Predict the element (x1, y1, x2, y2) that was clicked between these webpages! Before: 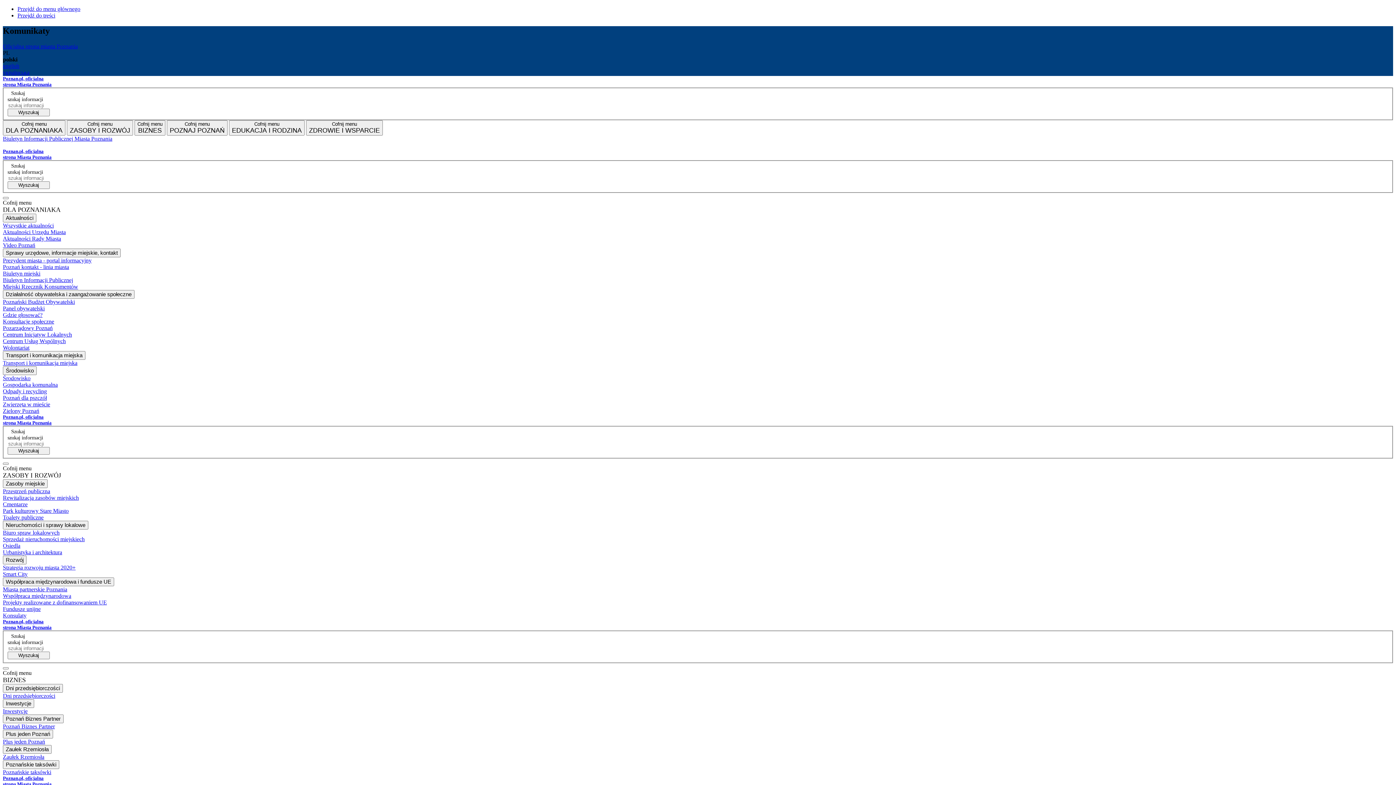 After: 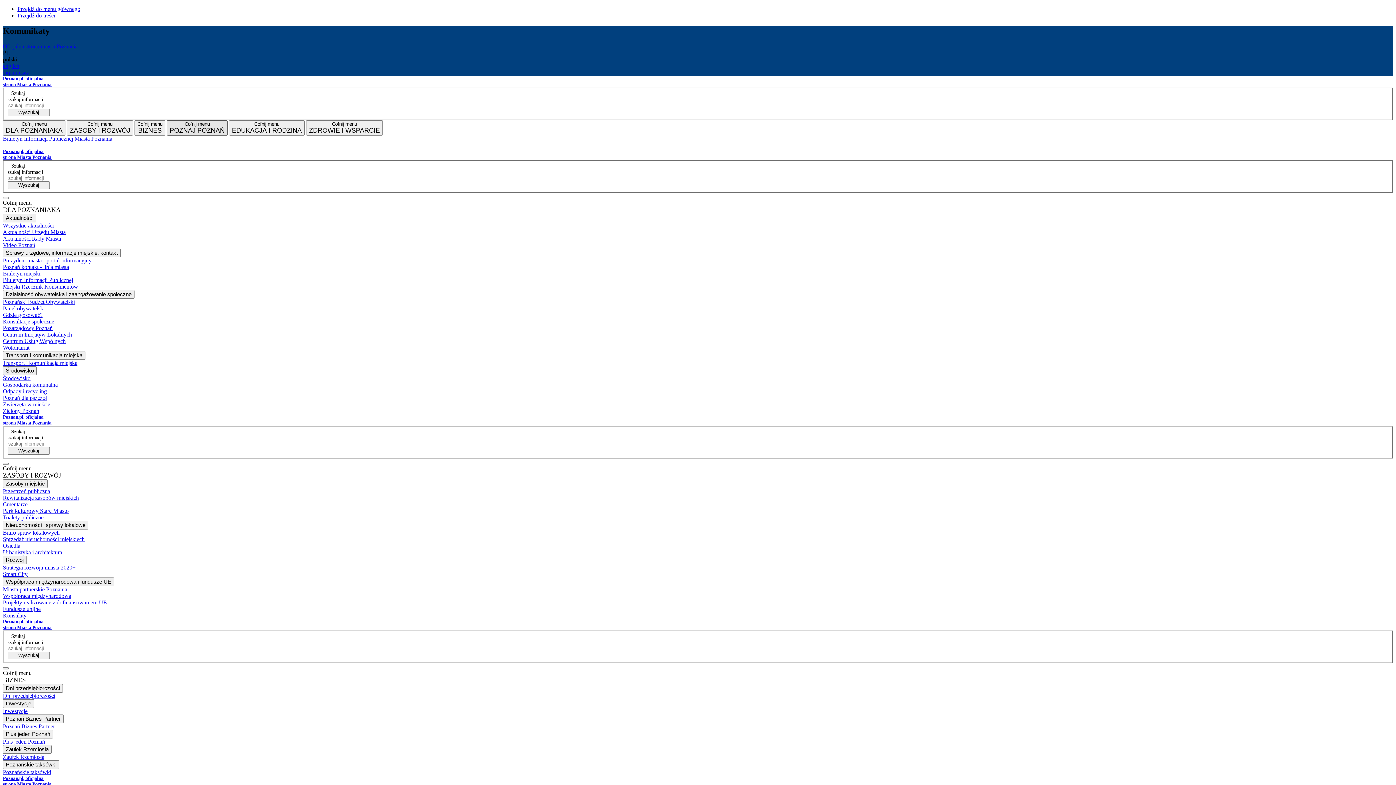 Action: bbox: (166, 120, 227, 135) label: Cofnij menu
POZNAJ POZNAŃ